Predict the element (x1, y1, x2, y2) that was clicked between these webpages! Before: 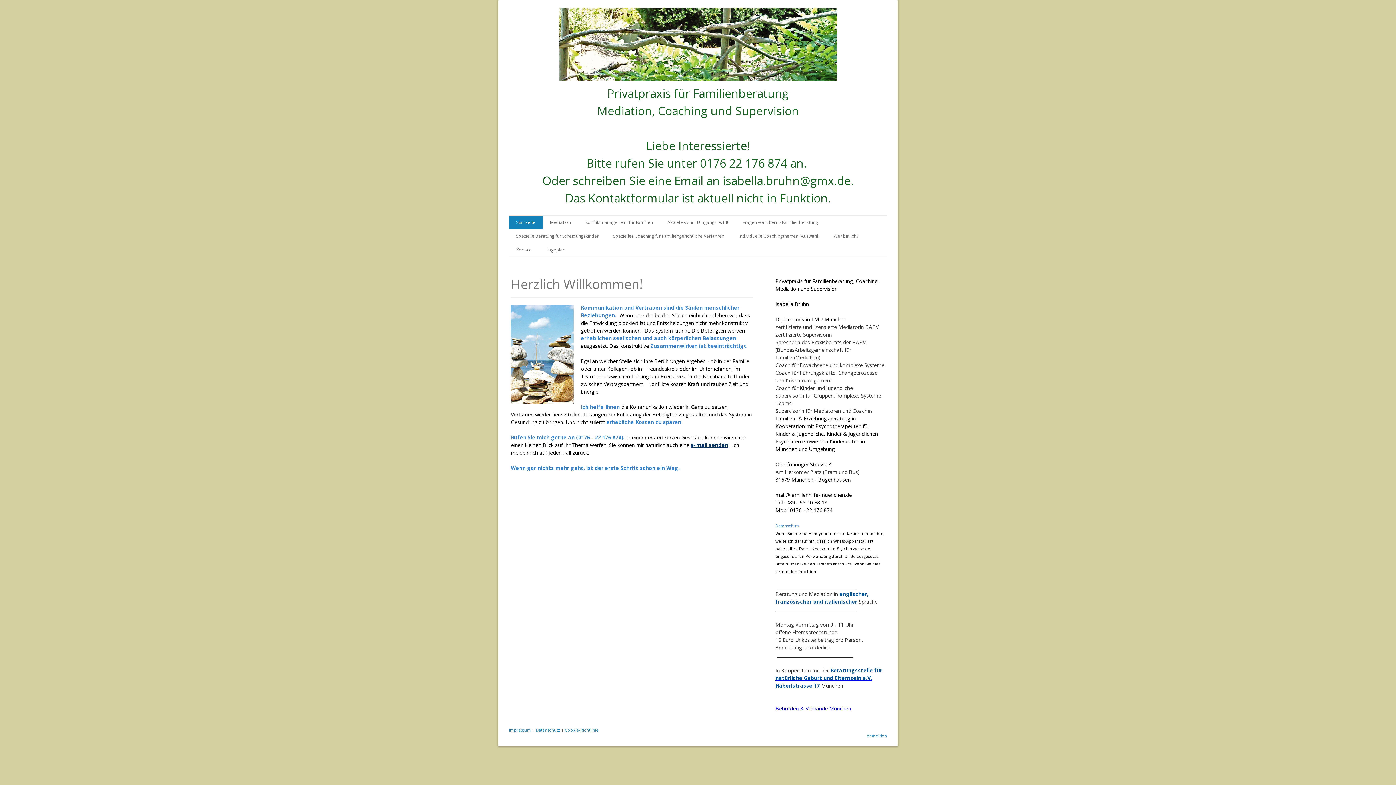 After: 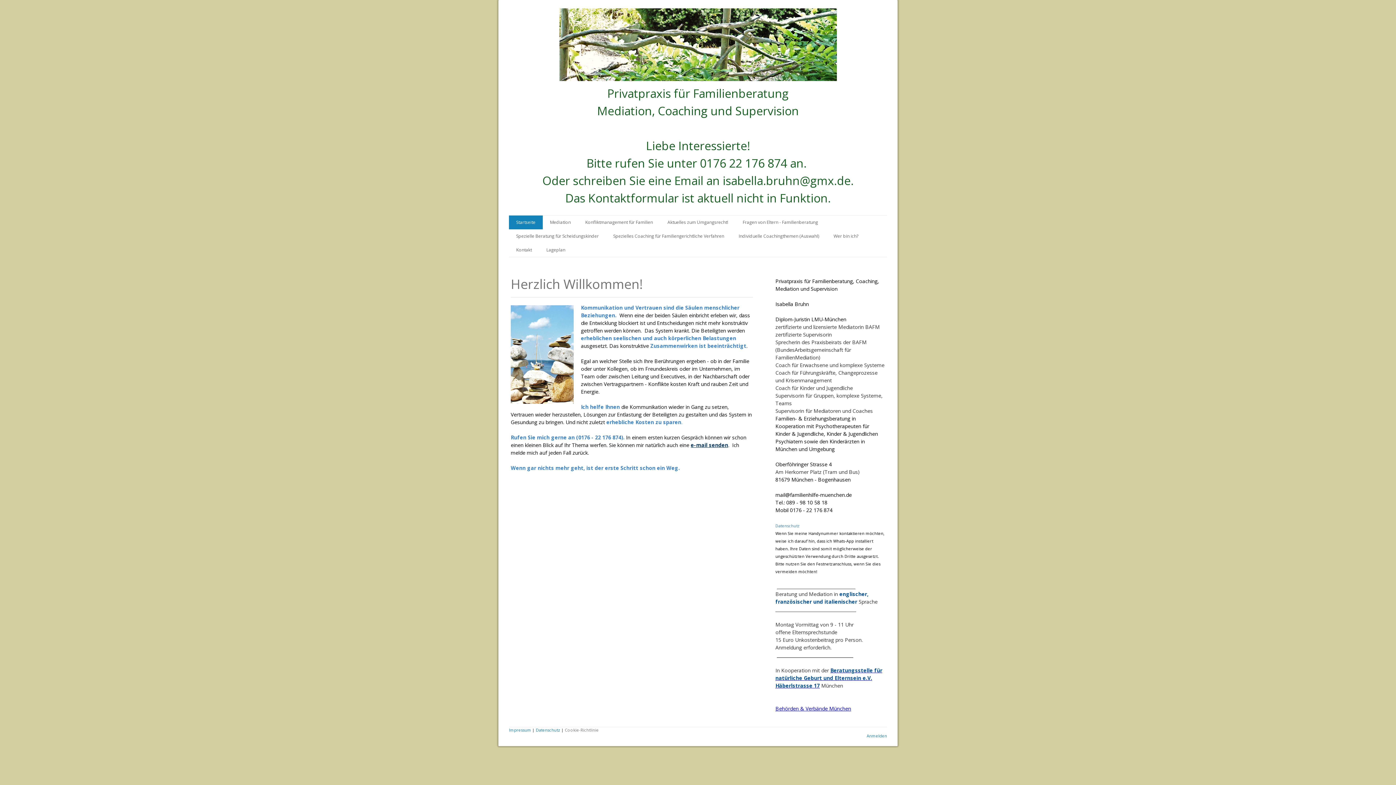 Action: label: Cookie-Richtlinie bbox: (565, 727, 598, 733)